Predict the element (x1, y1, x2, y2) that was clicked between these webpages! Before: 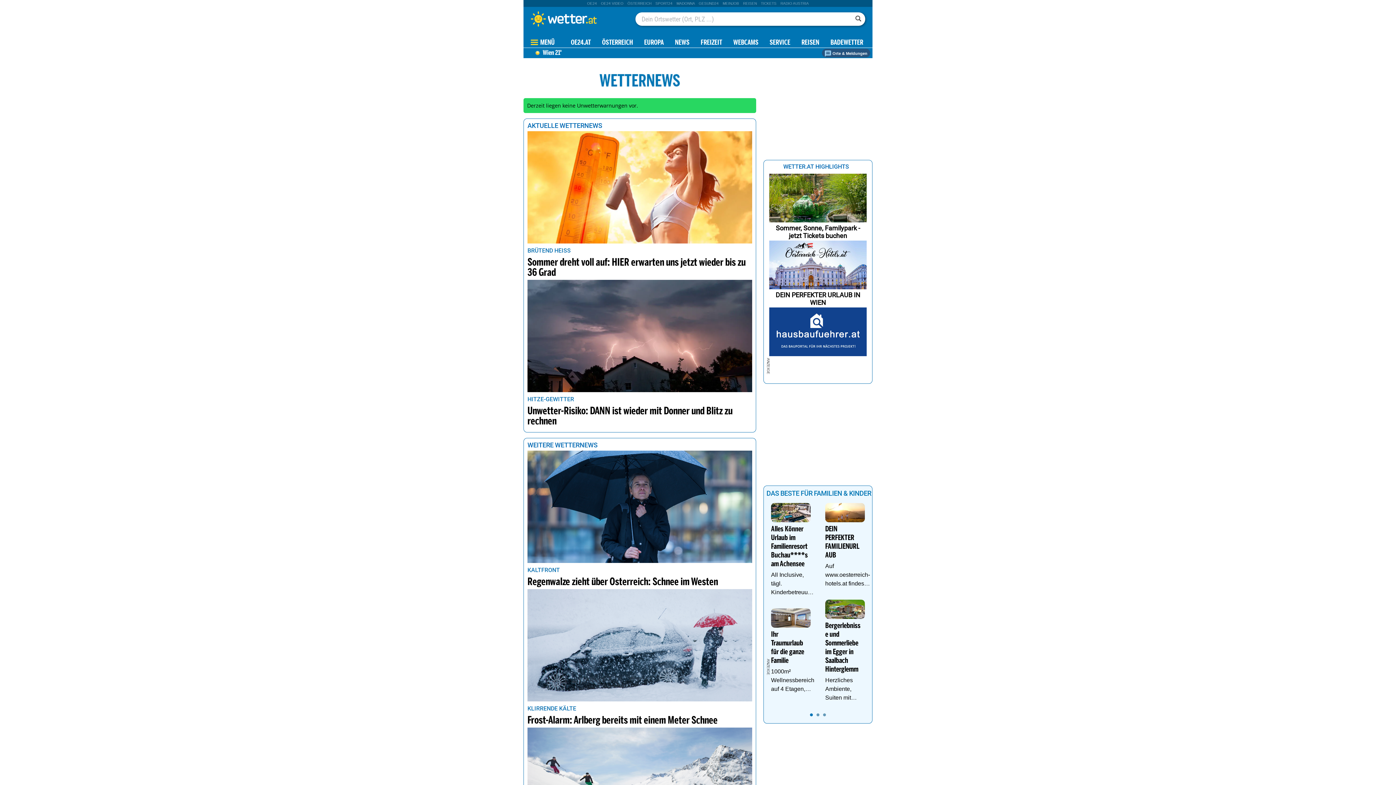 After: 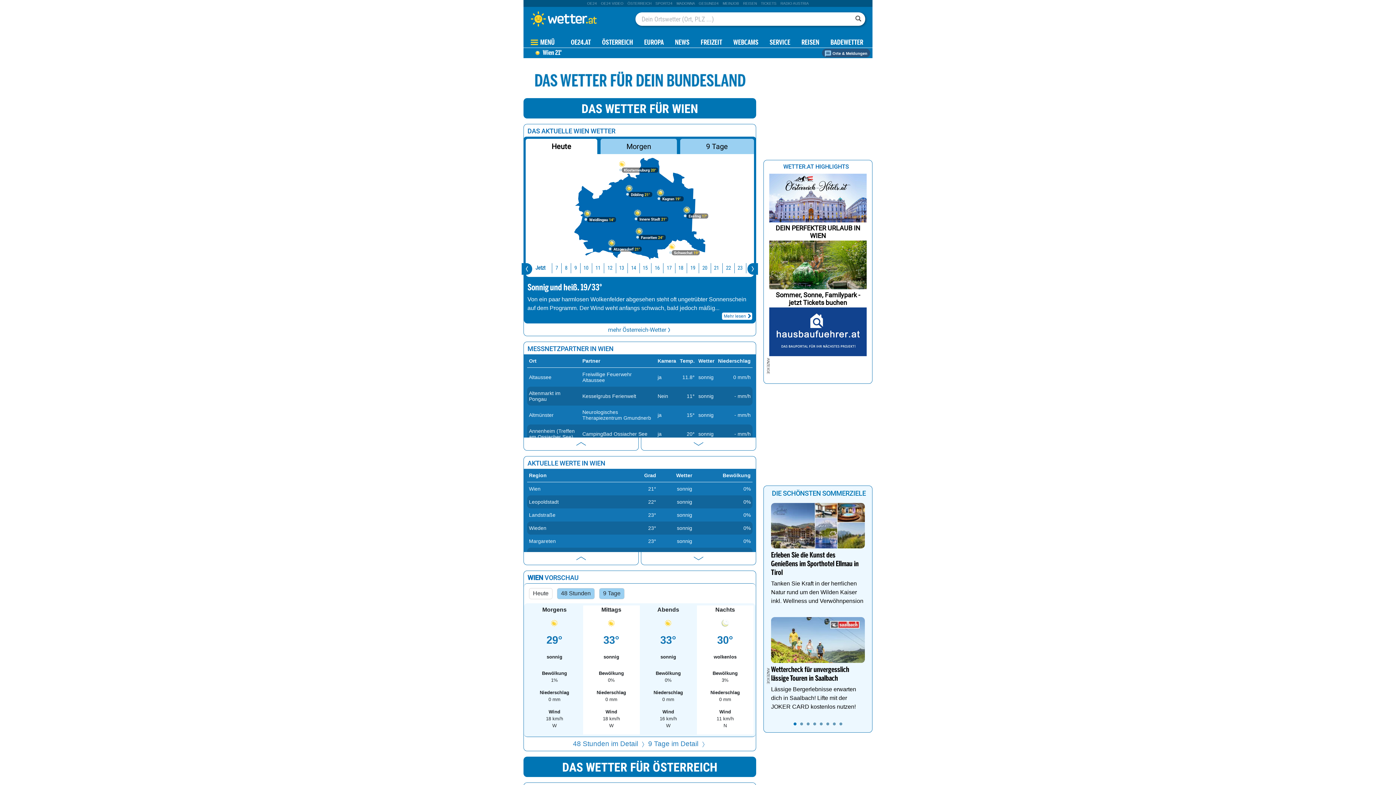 Action: label: SERVICE bbox: (769, 39, 790, 46)